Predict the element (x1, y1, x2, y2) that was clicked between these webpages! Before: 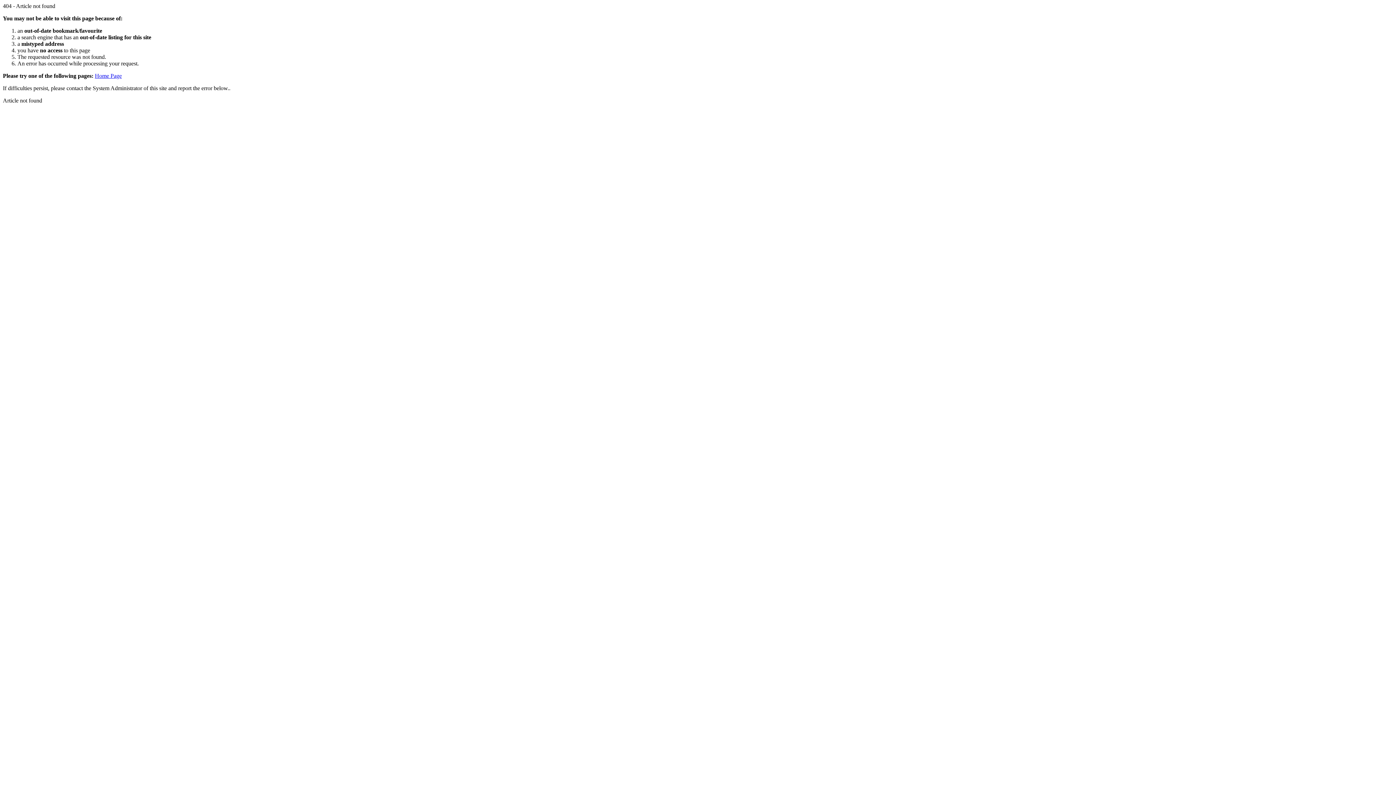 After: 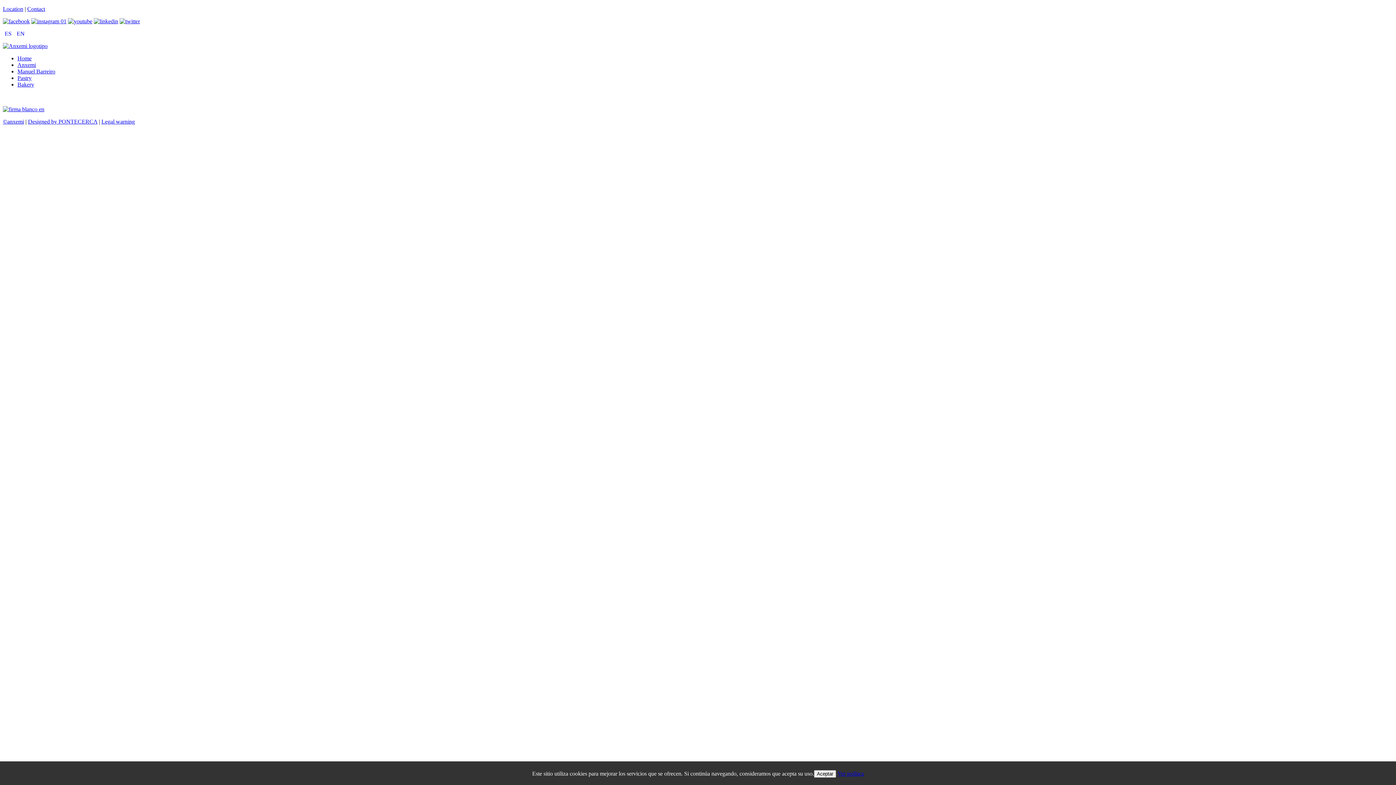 Action: label: Home Page bbox: (94, 72, 121, 78)